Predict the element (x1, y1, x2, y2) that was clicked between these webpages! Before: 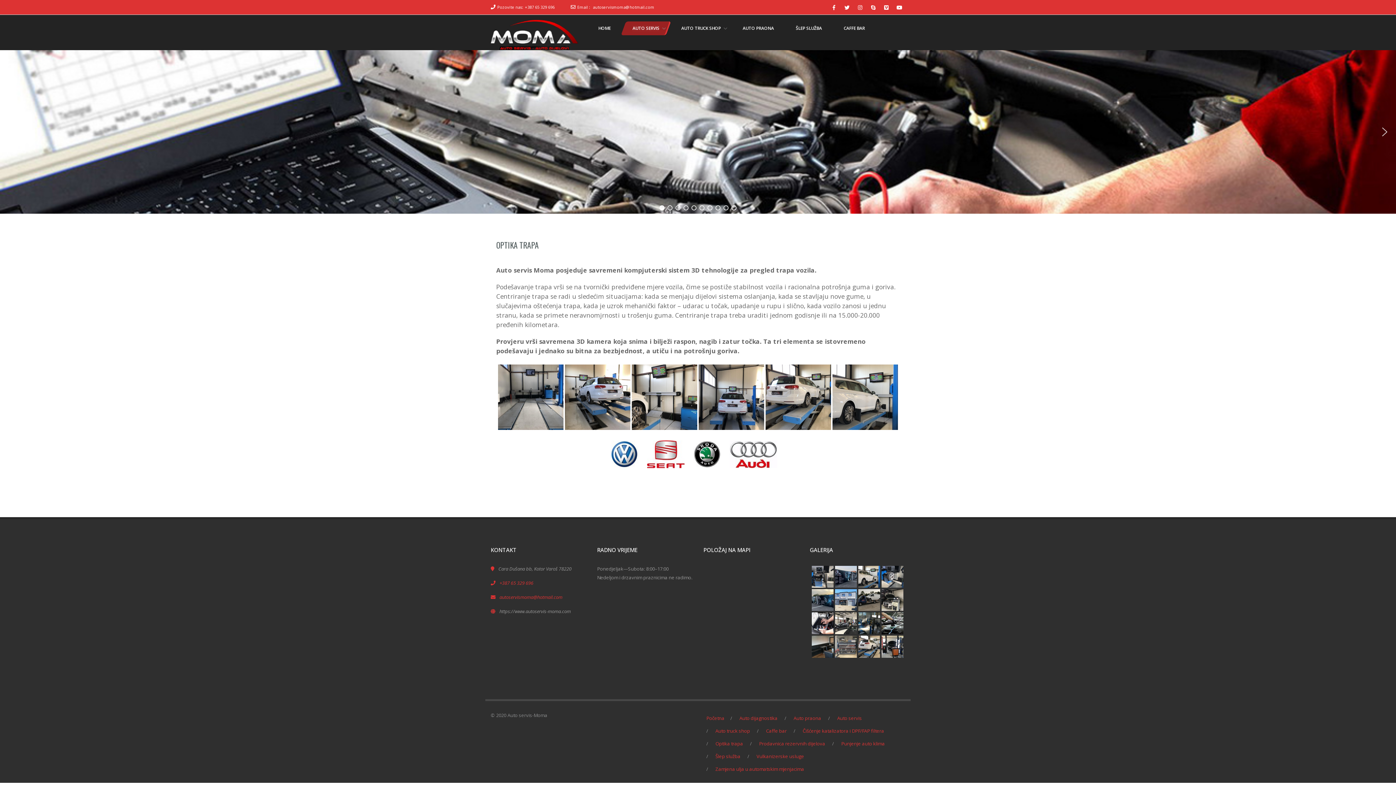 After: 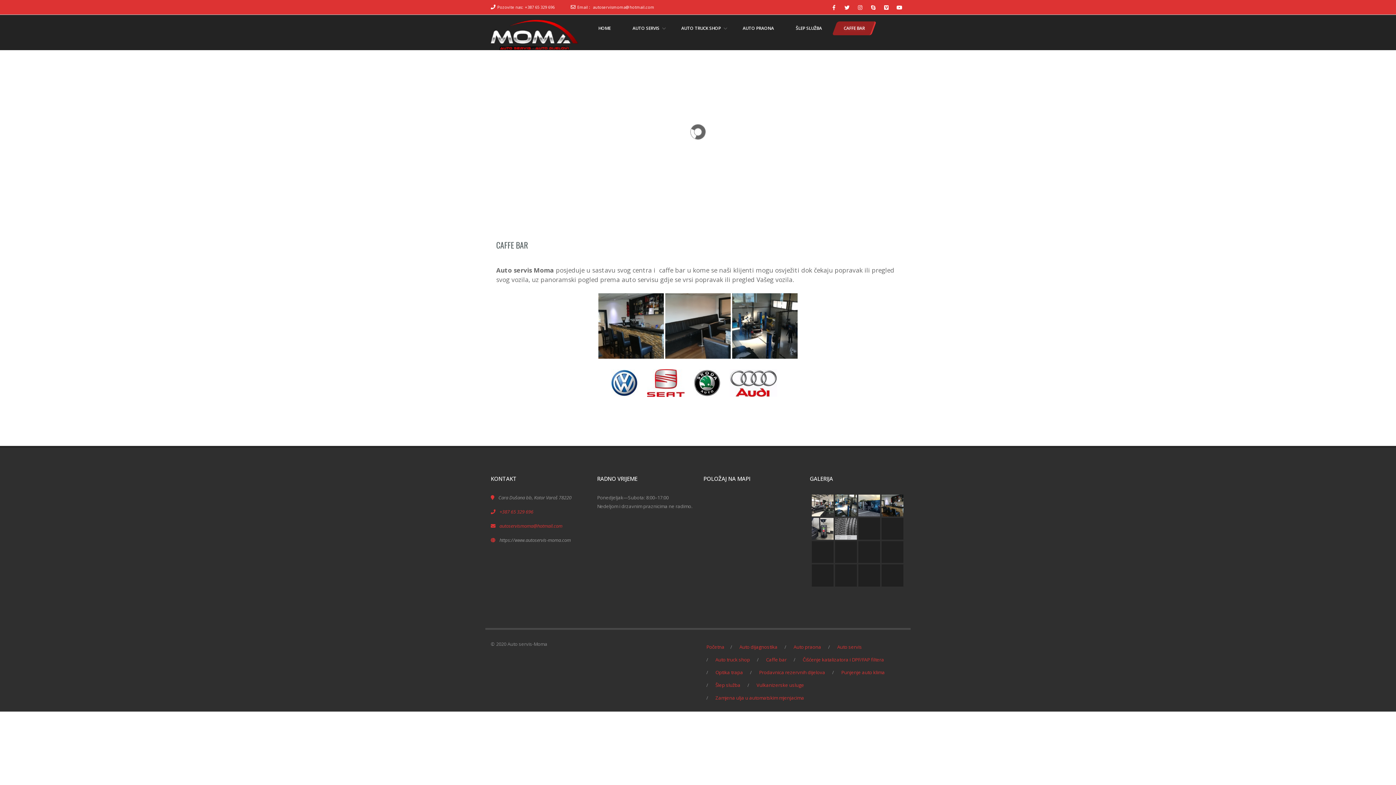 Action: bbox: (834, 21, 874, 35) label: CAFFE BAR